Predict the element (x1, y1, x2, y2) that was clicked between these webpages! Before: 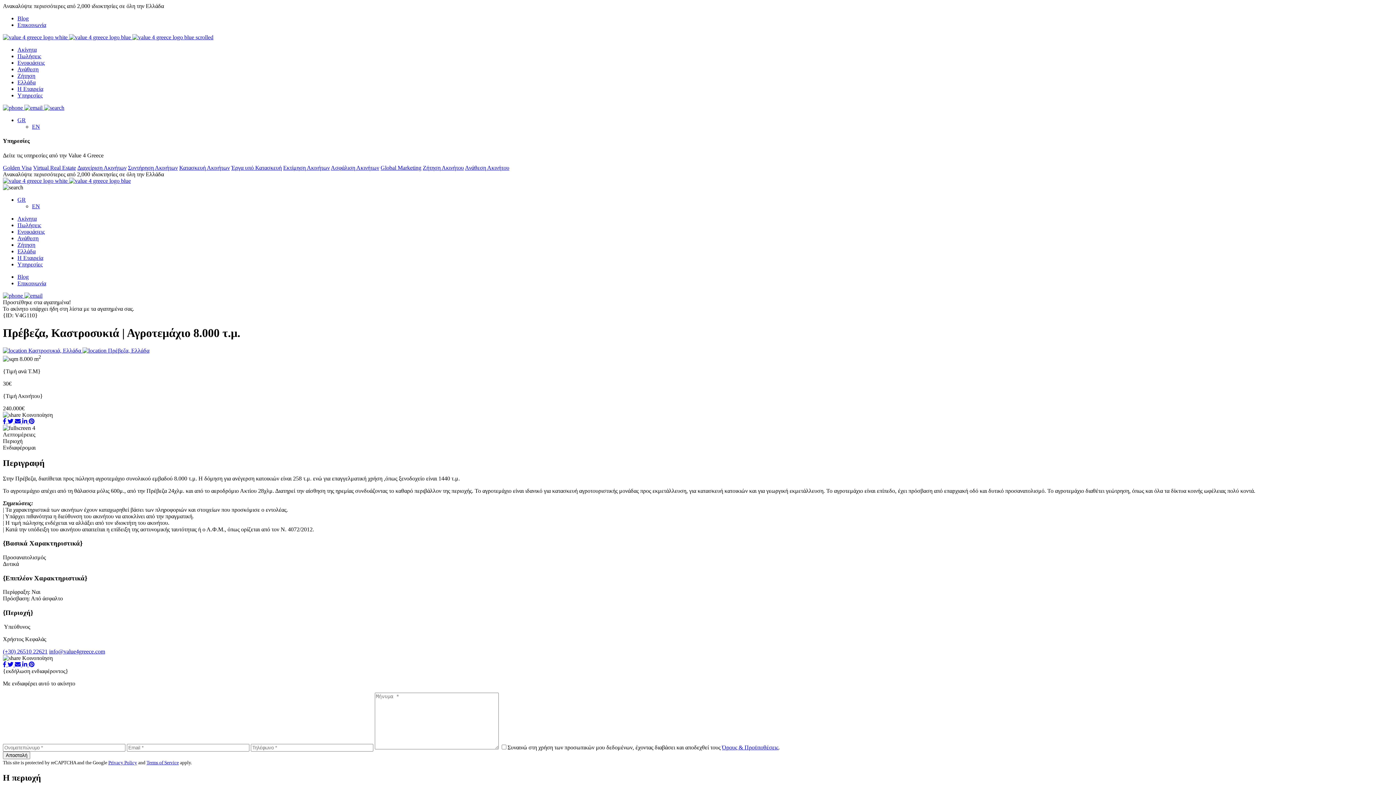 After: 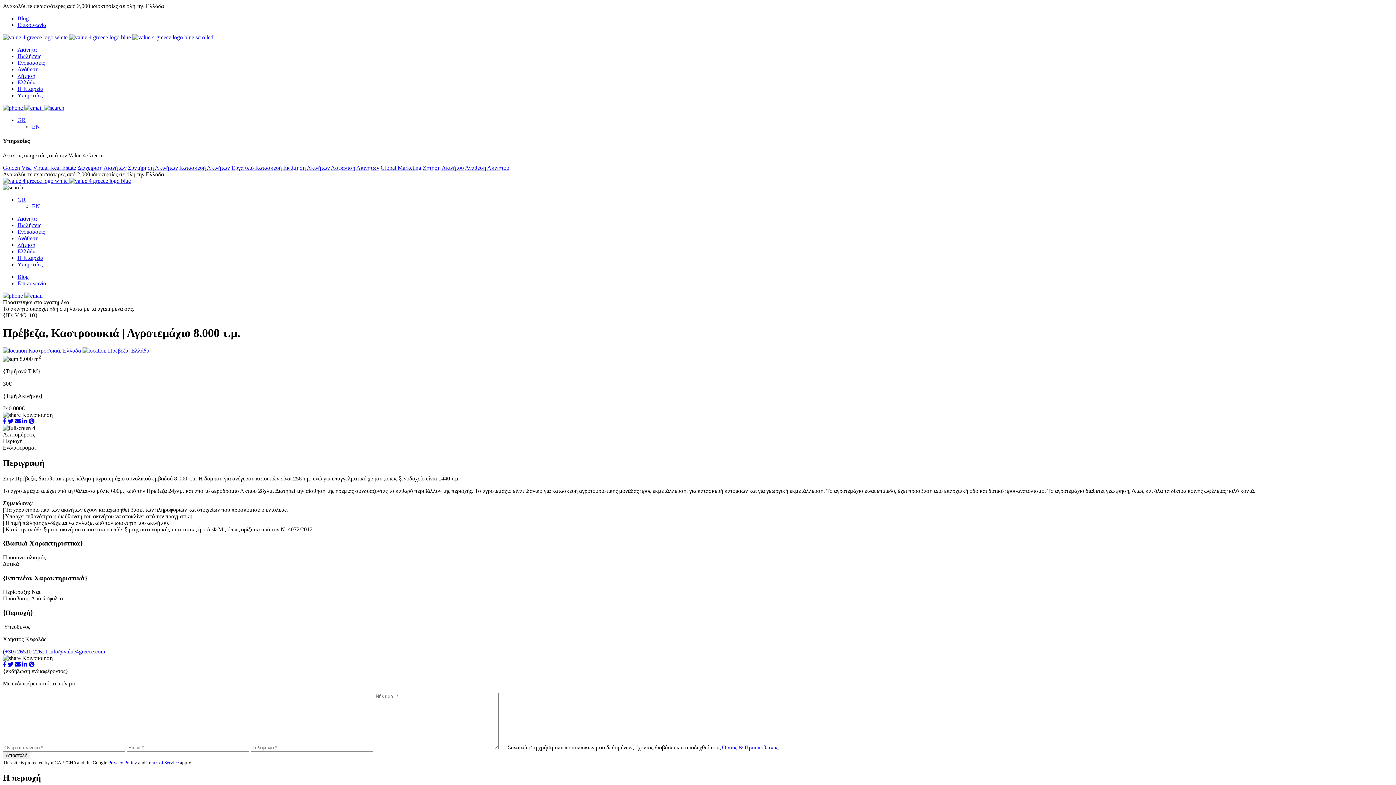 Action: bbox: (146, 760, 178, 765) label: Terms of Service